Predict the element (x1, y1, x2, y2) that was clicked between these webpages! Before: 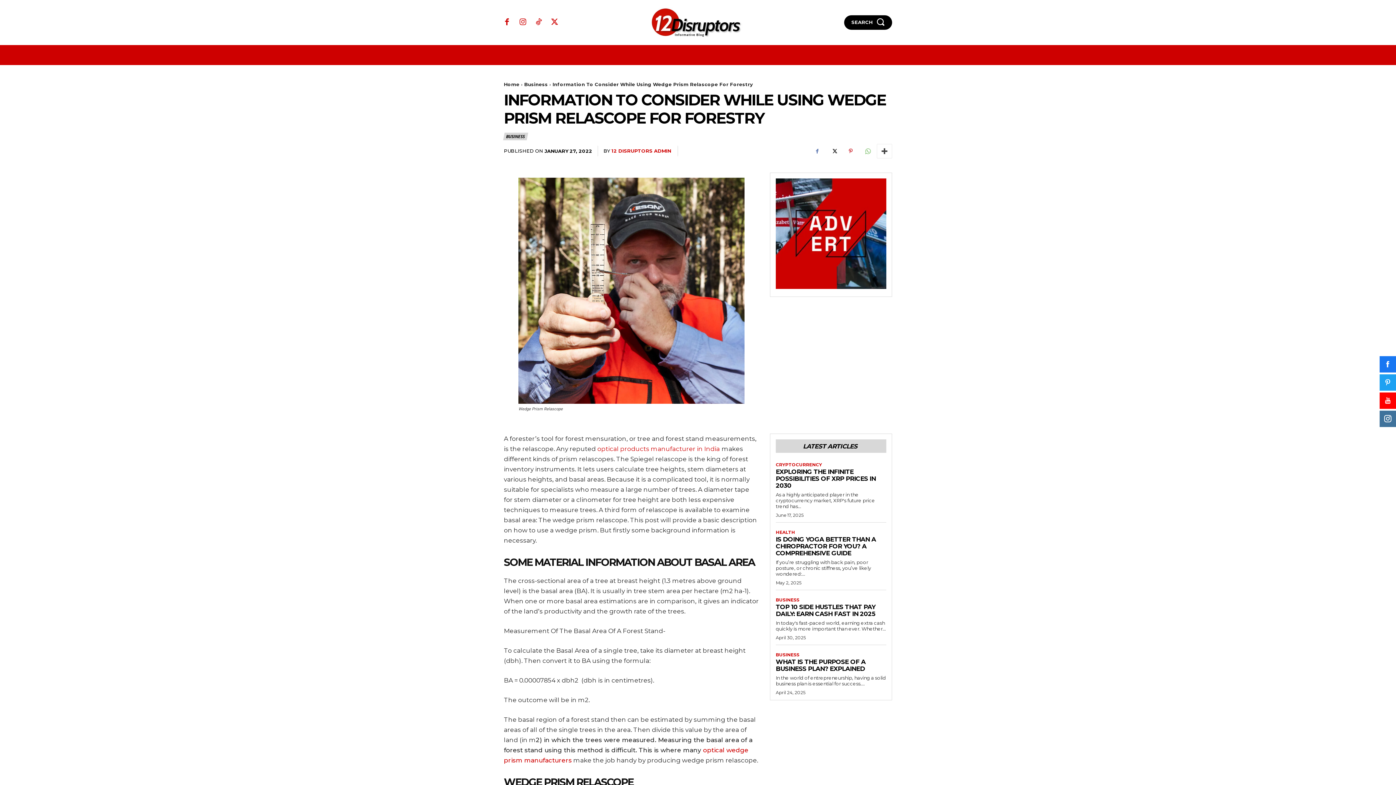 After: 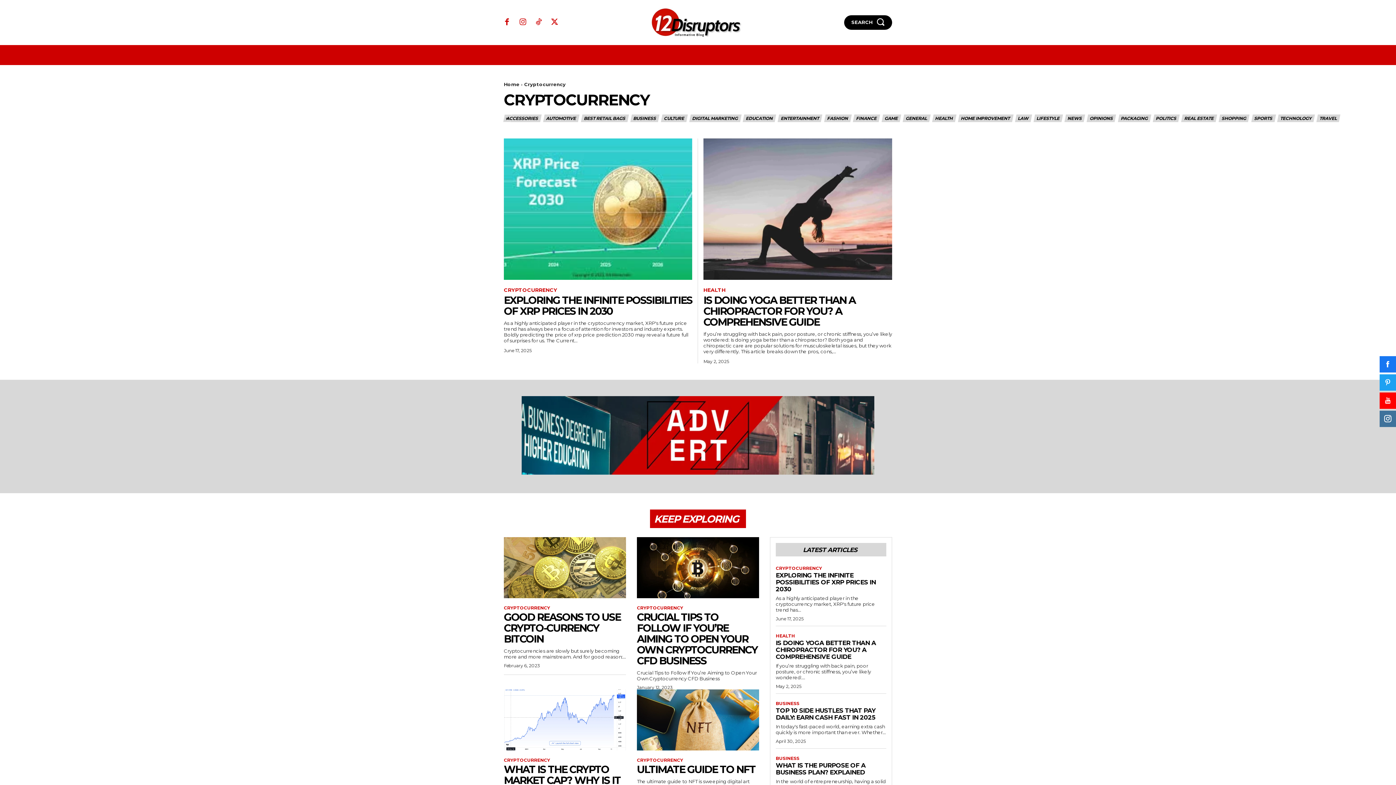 Action: bbox: (776, 462, 822, 467) label: CRYPTOCURRENCY